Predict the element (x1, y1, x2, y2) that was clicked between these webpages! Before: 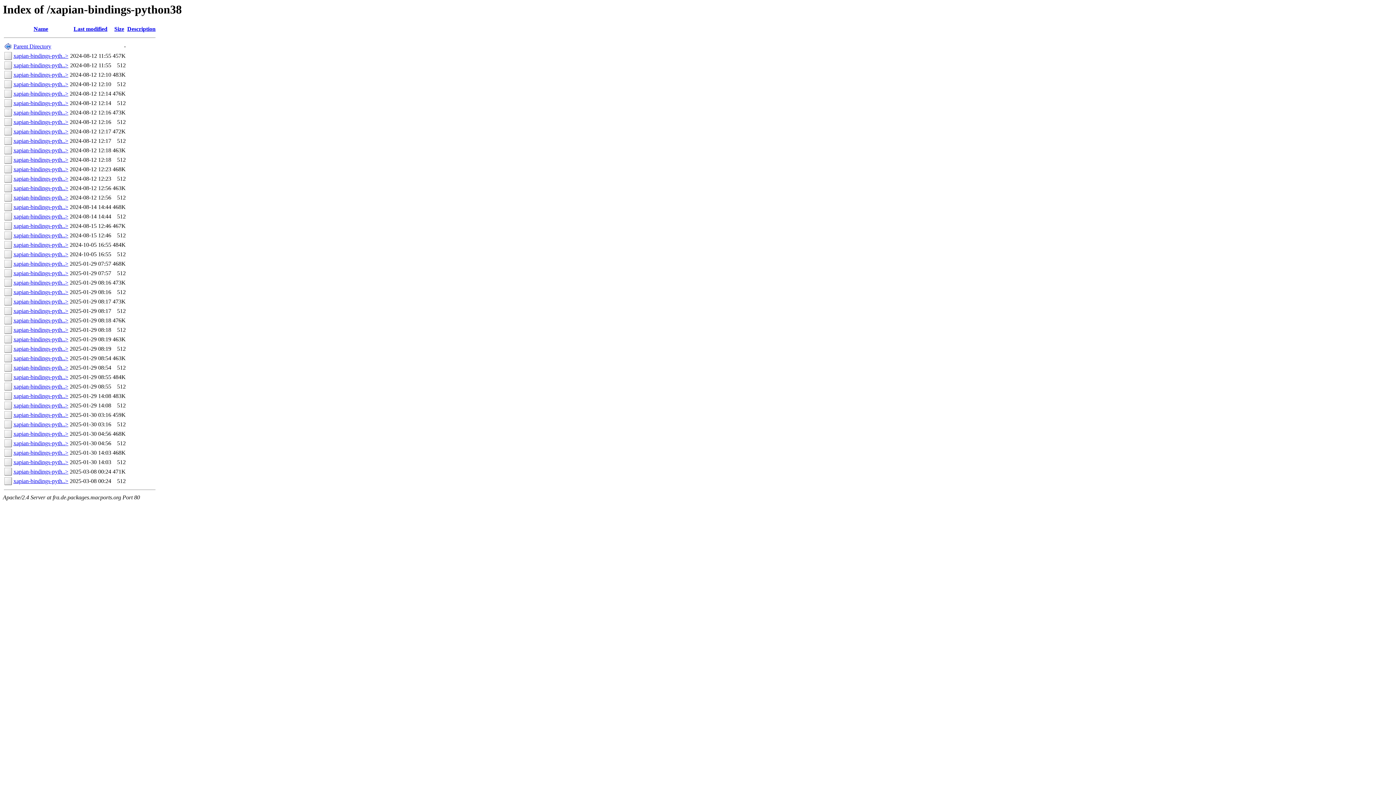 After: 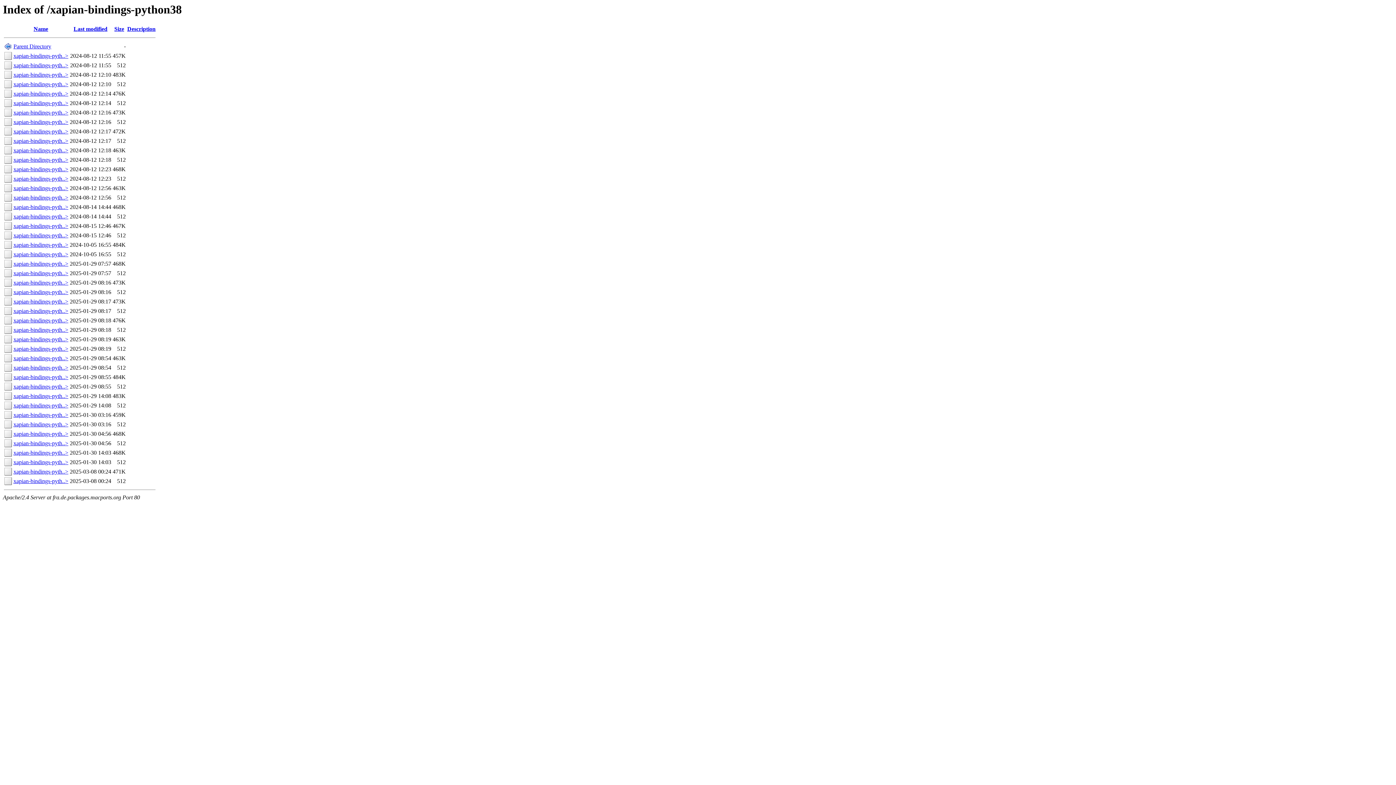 Action: bbox: (13, 175, 68, 181) label: xapian-bindings-pyth..>